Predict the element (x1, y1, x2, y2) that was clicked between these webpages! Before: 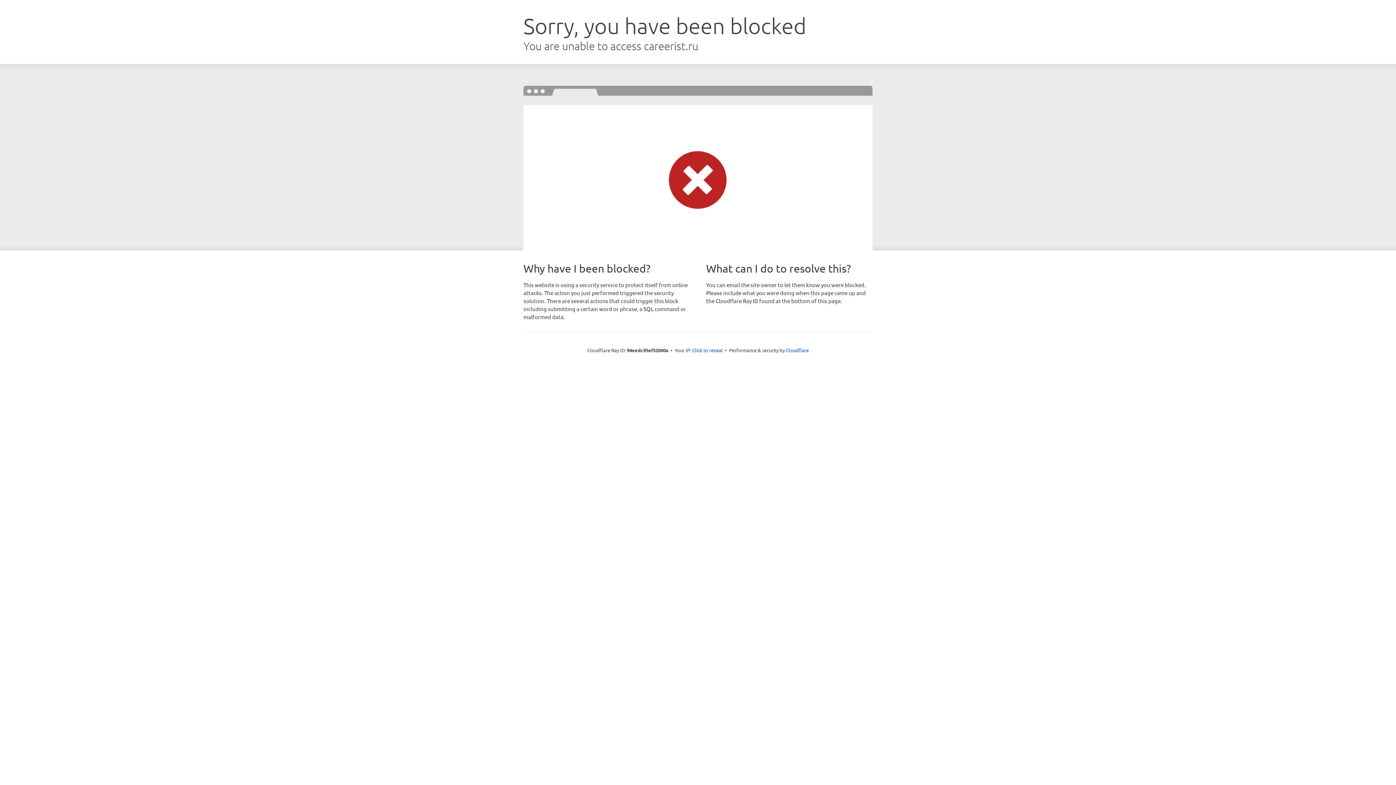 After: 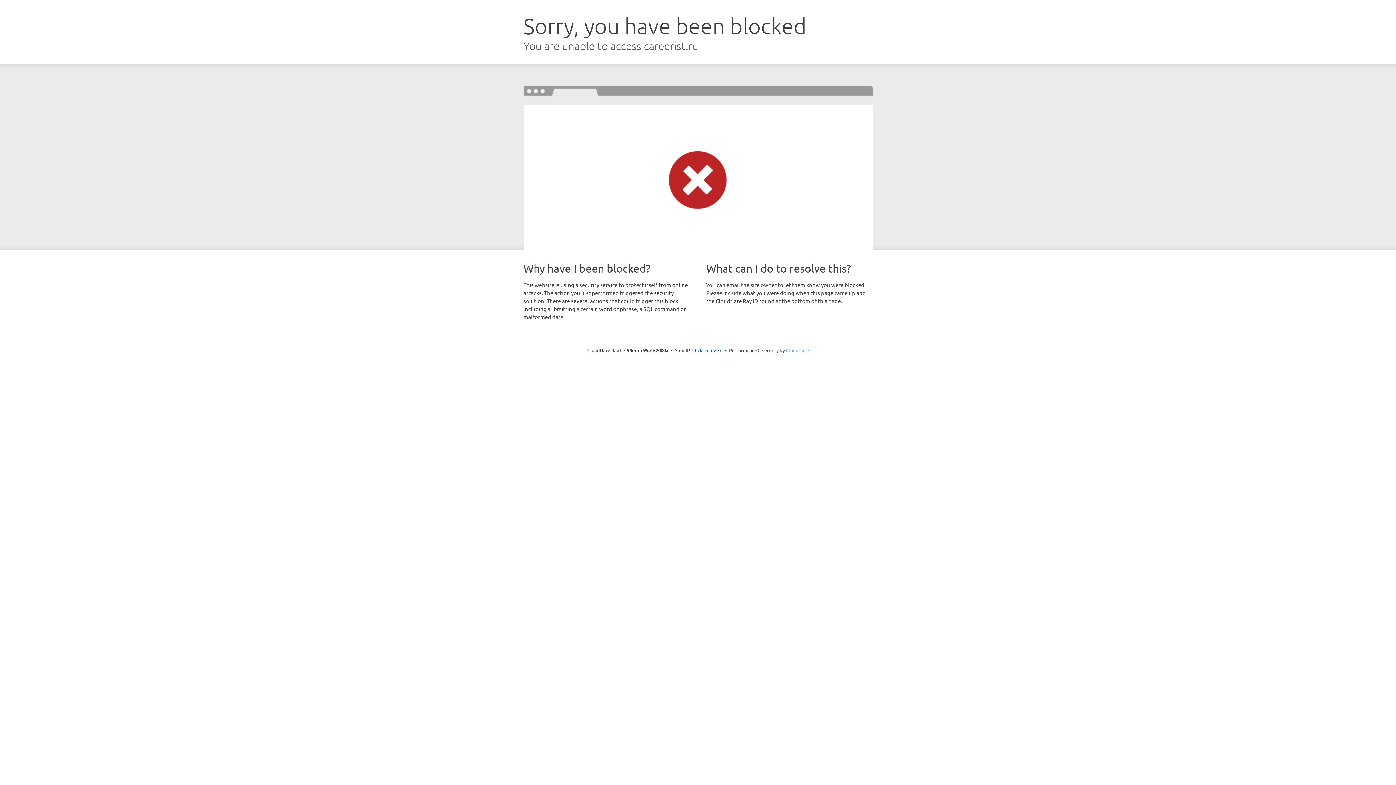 Action: label: Cloudflare bbox: (786, 347, 808, 353)